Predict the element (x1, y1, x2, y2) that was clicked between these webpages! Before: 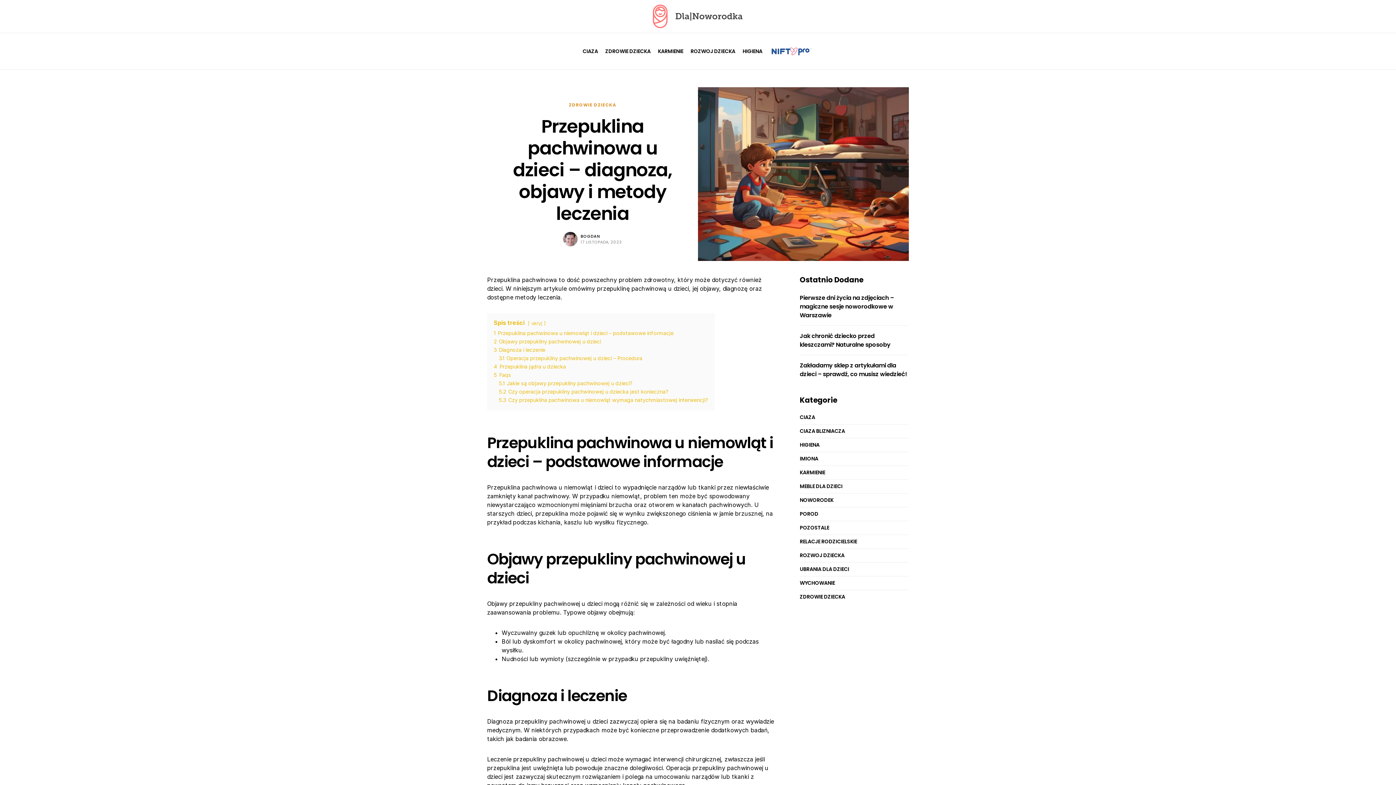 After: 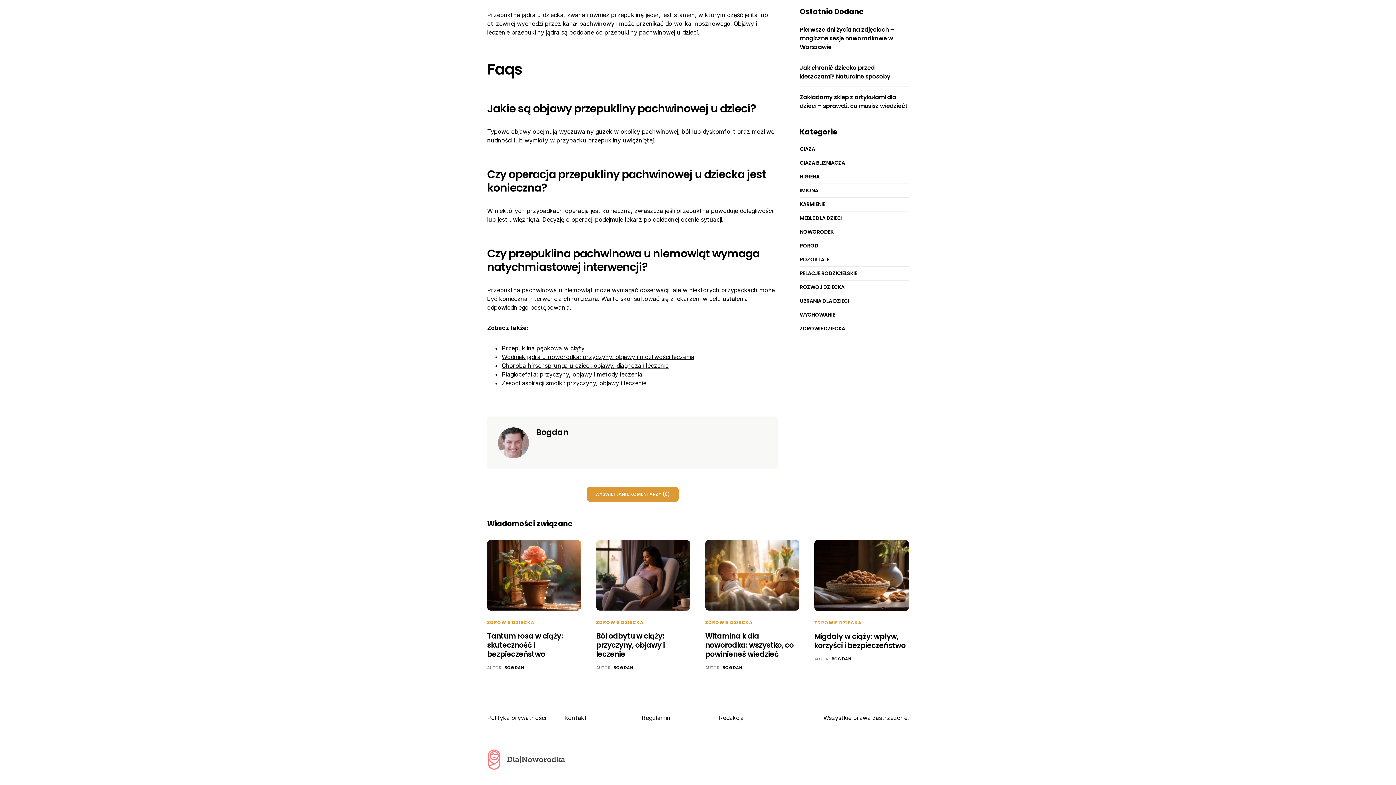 Action: label: 5 Faqs bbox: (493, 372, 511, 378)